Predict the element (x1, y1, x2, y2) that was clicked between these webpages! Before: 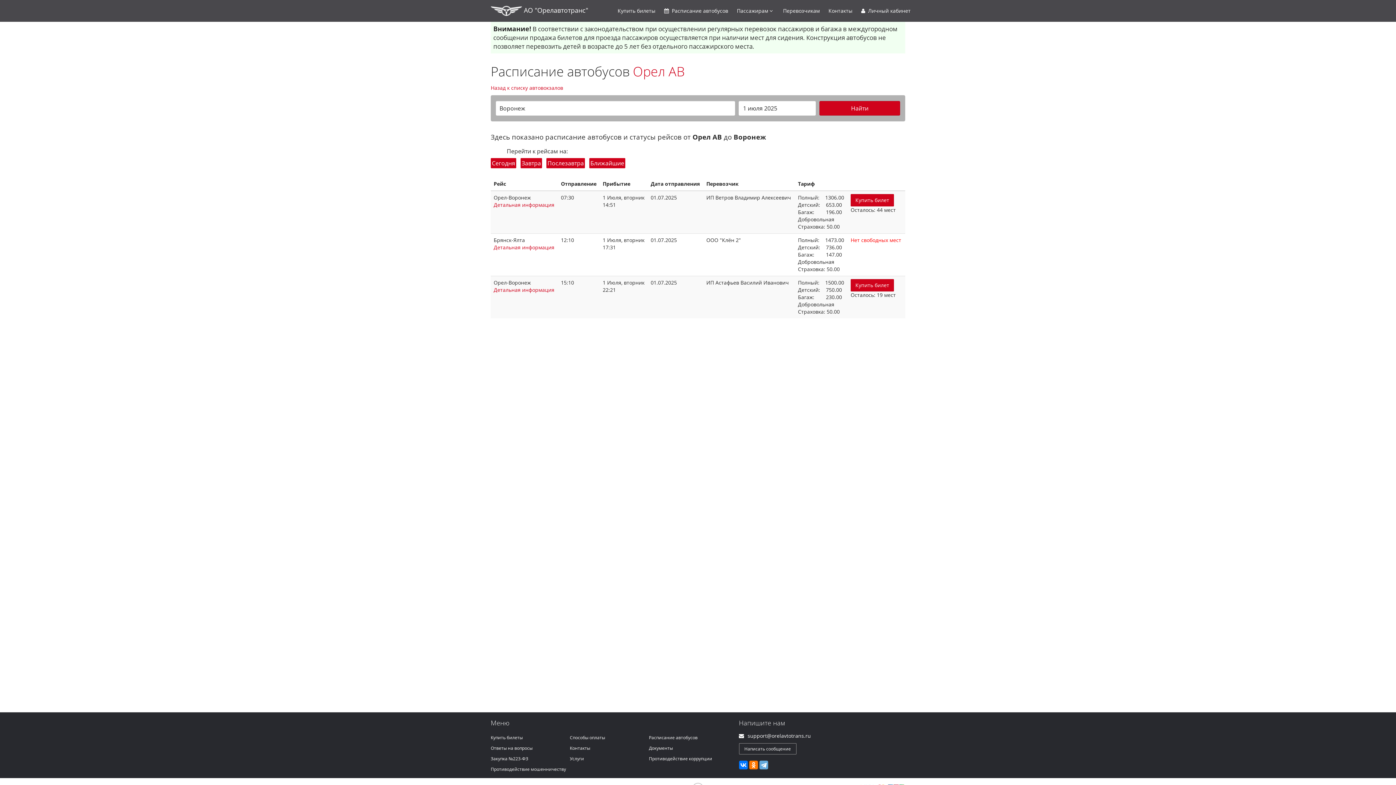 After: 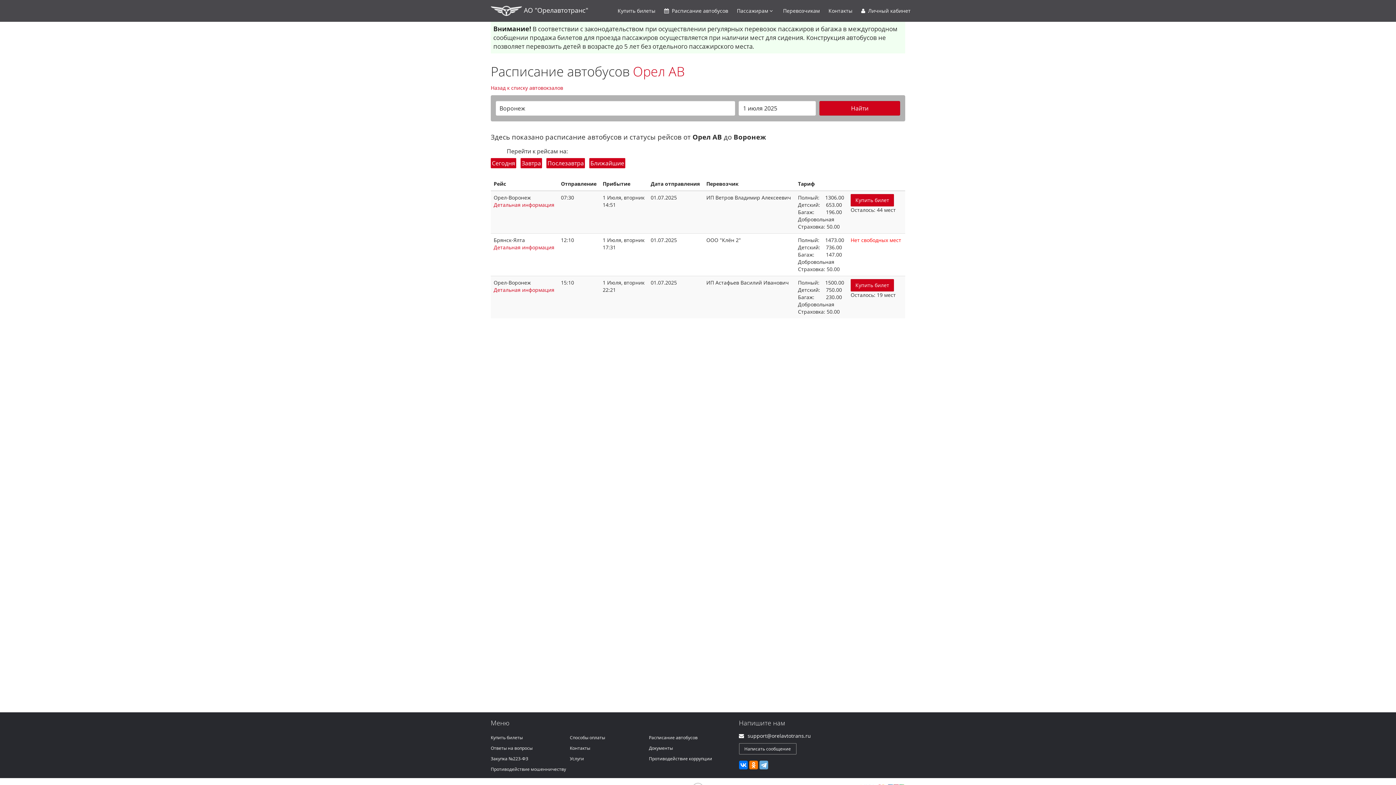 Action: label: Найти bbox: (819, 101, 900, 115)